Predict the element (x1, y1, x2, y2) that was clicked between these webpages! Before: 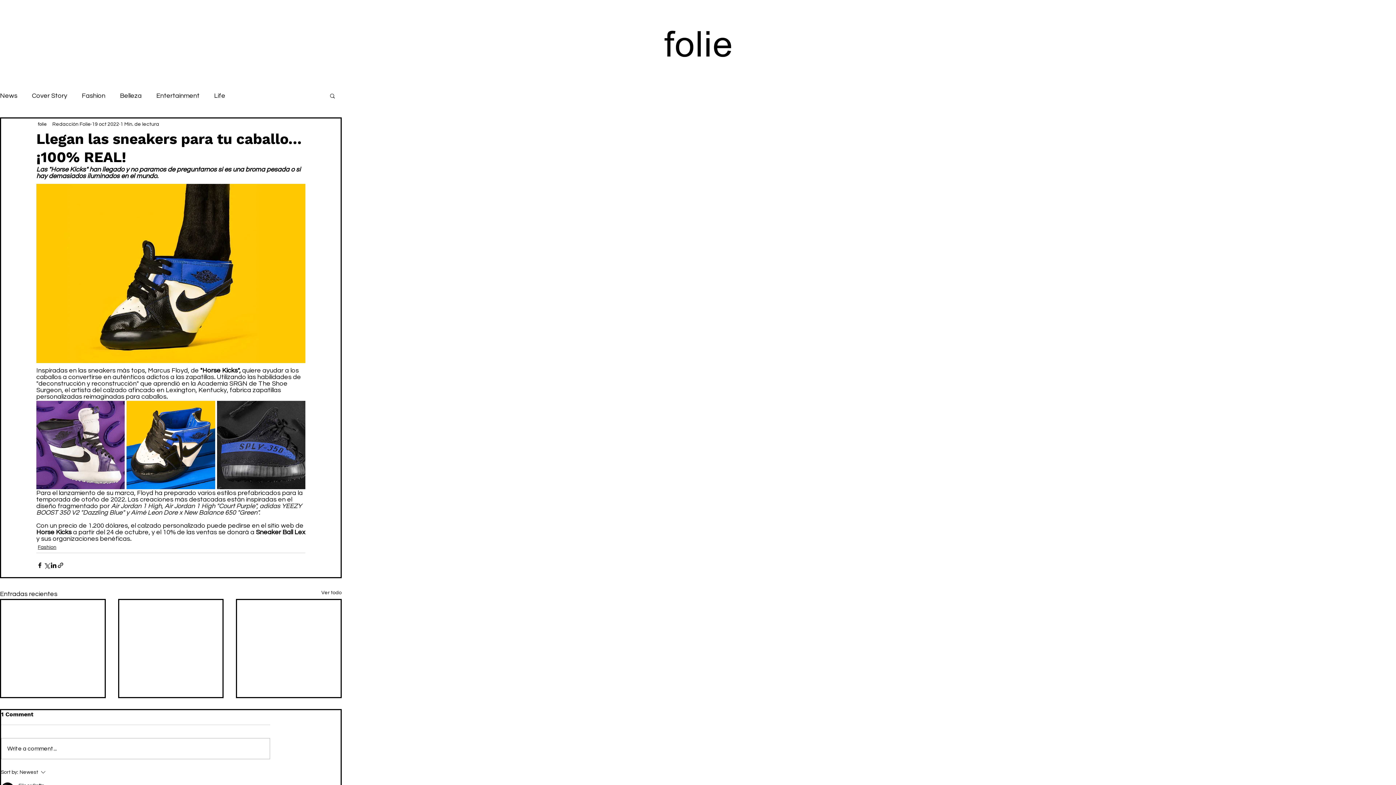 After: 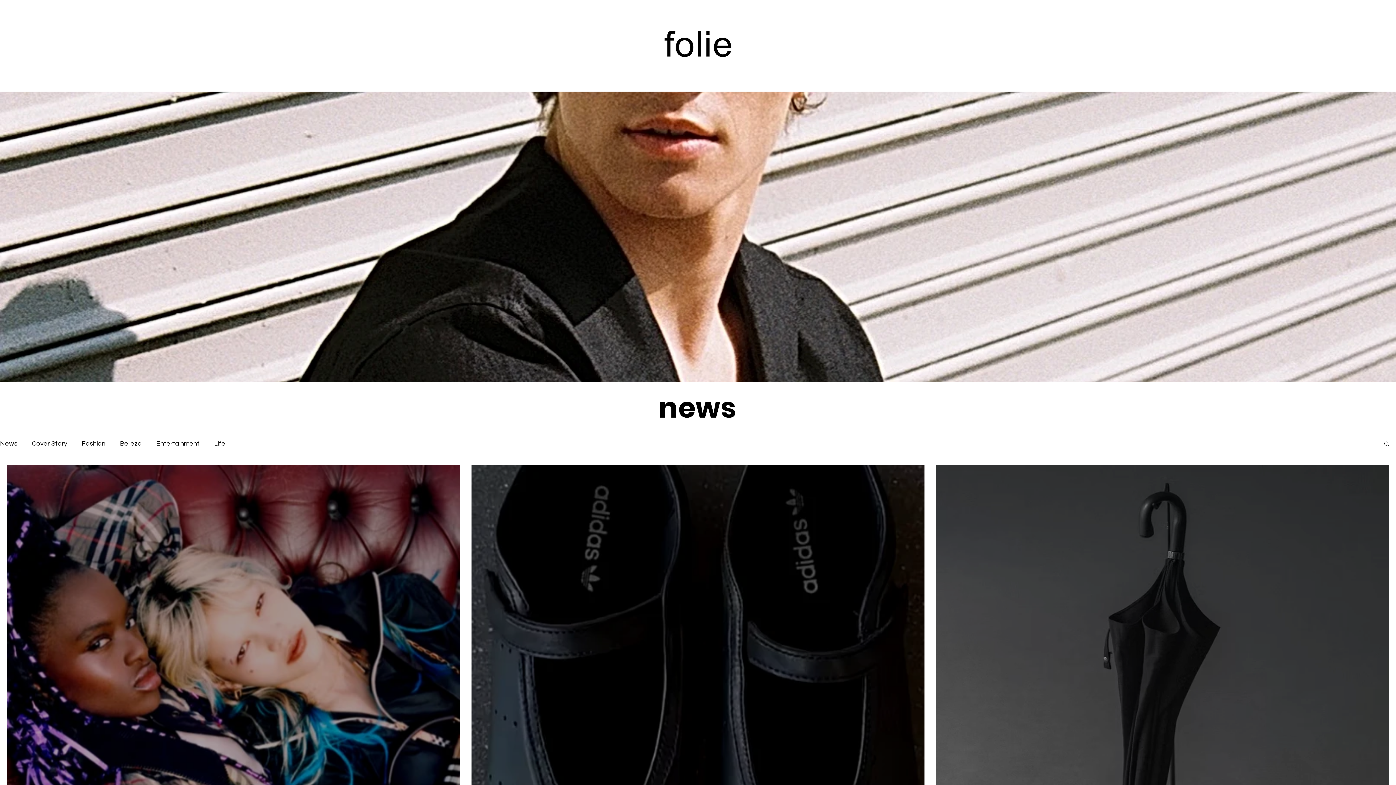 Action: bbox: (321, 589, 341, 599) label: Ver todo